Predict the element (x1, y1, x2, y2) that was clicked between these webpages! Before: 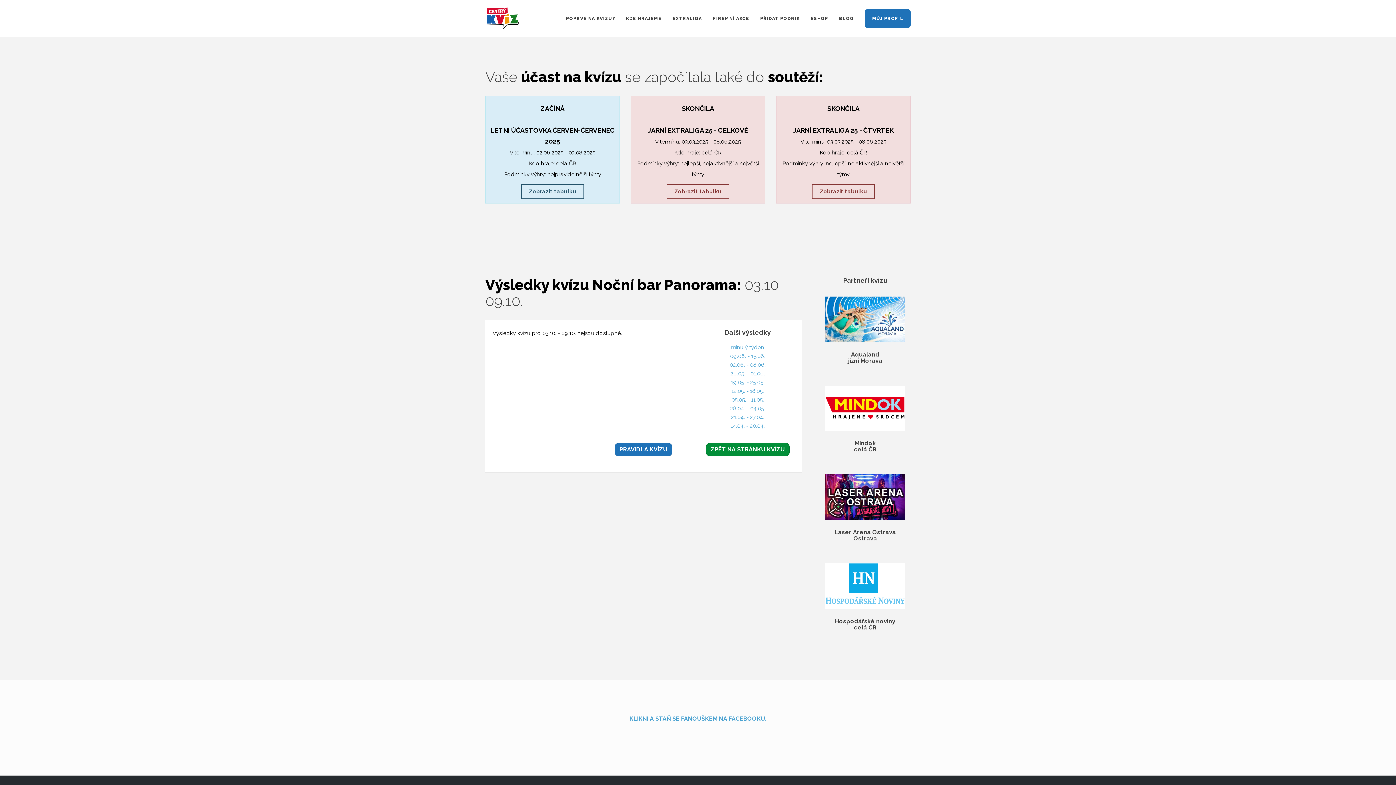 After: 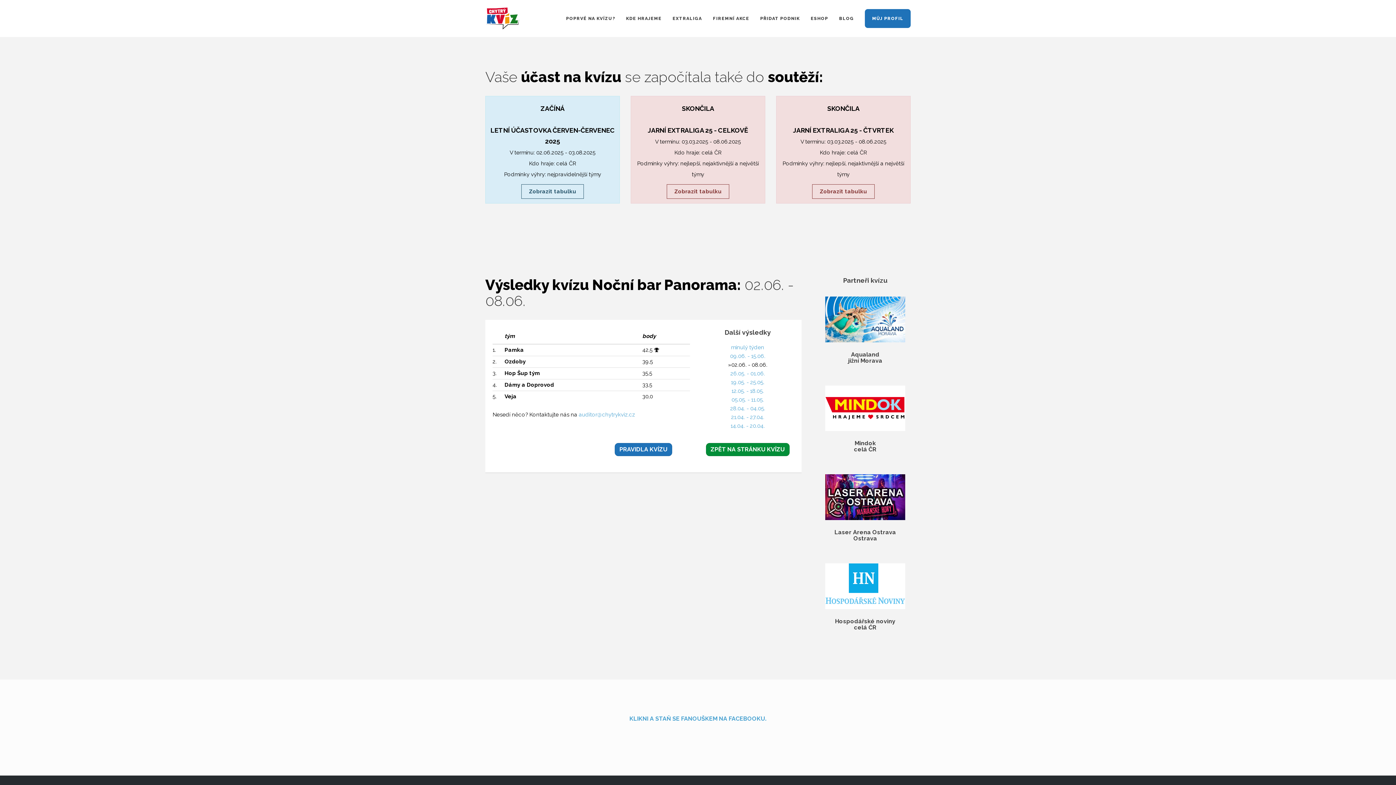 Action: label: 02.06. - 08.06. bbox: (729, 361, 765, 368)